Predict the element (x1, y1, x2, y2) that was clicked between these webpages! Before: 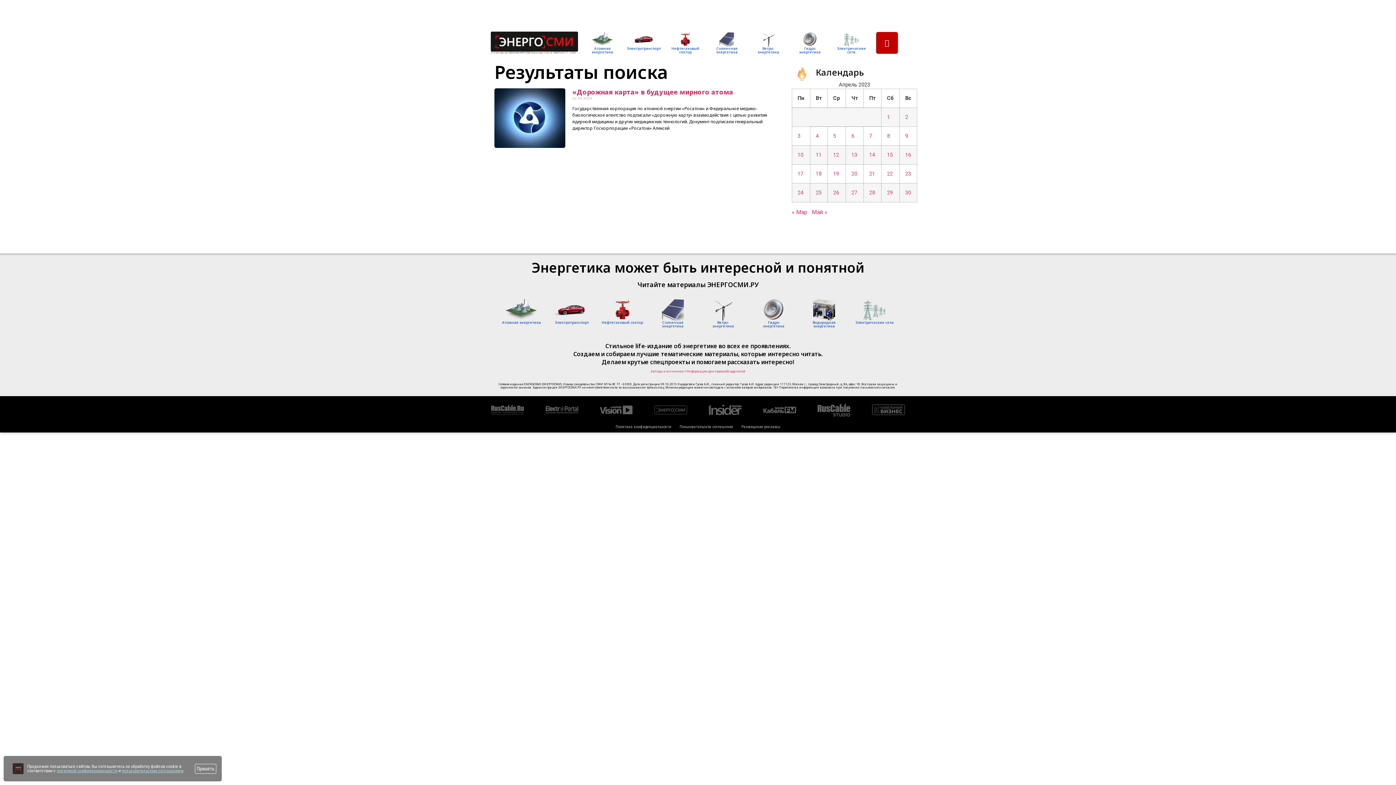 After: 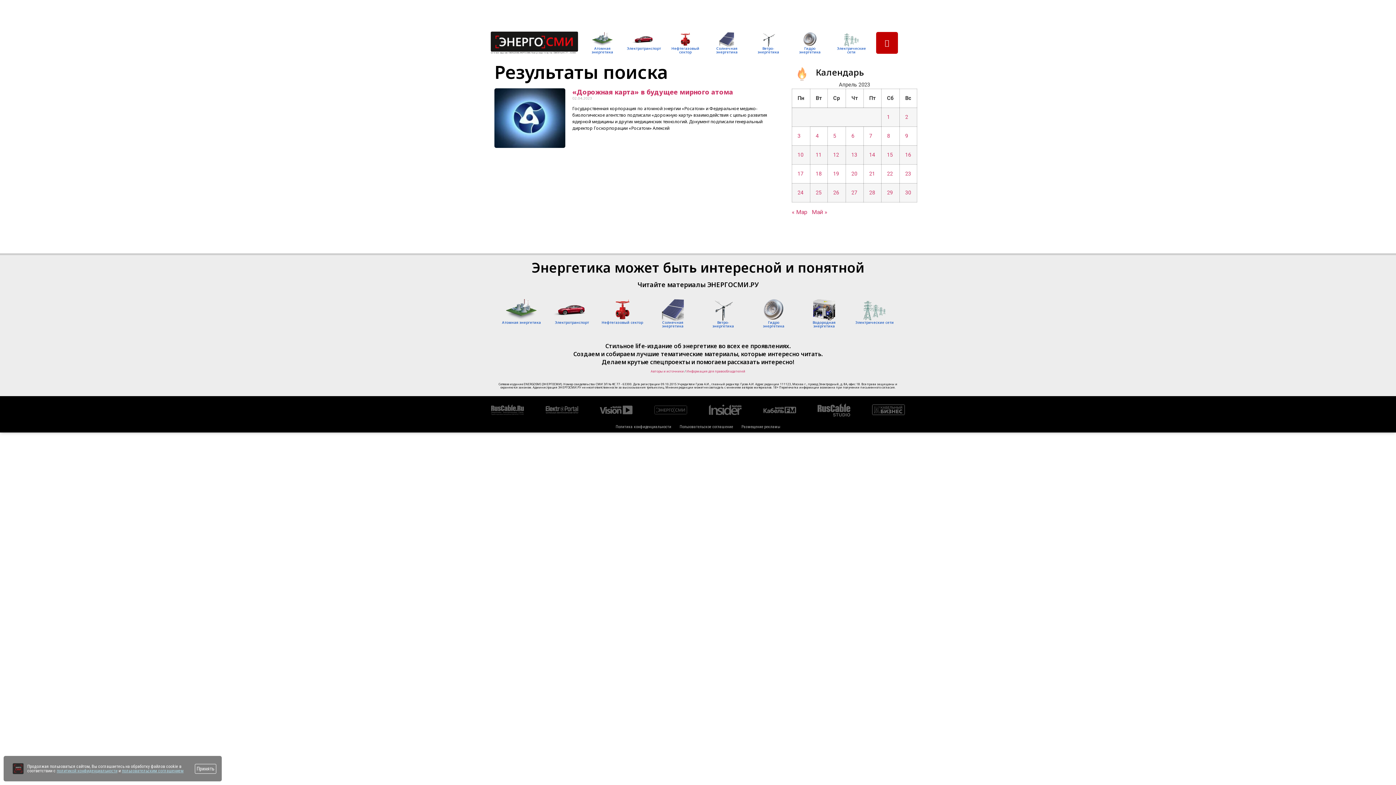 Action: bbox: (654, 410, 687, 415)